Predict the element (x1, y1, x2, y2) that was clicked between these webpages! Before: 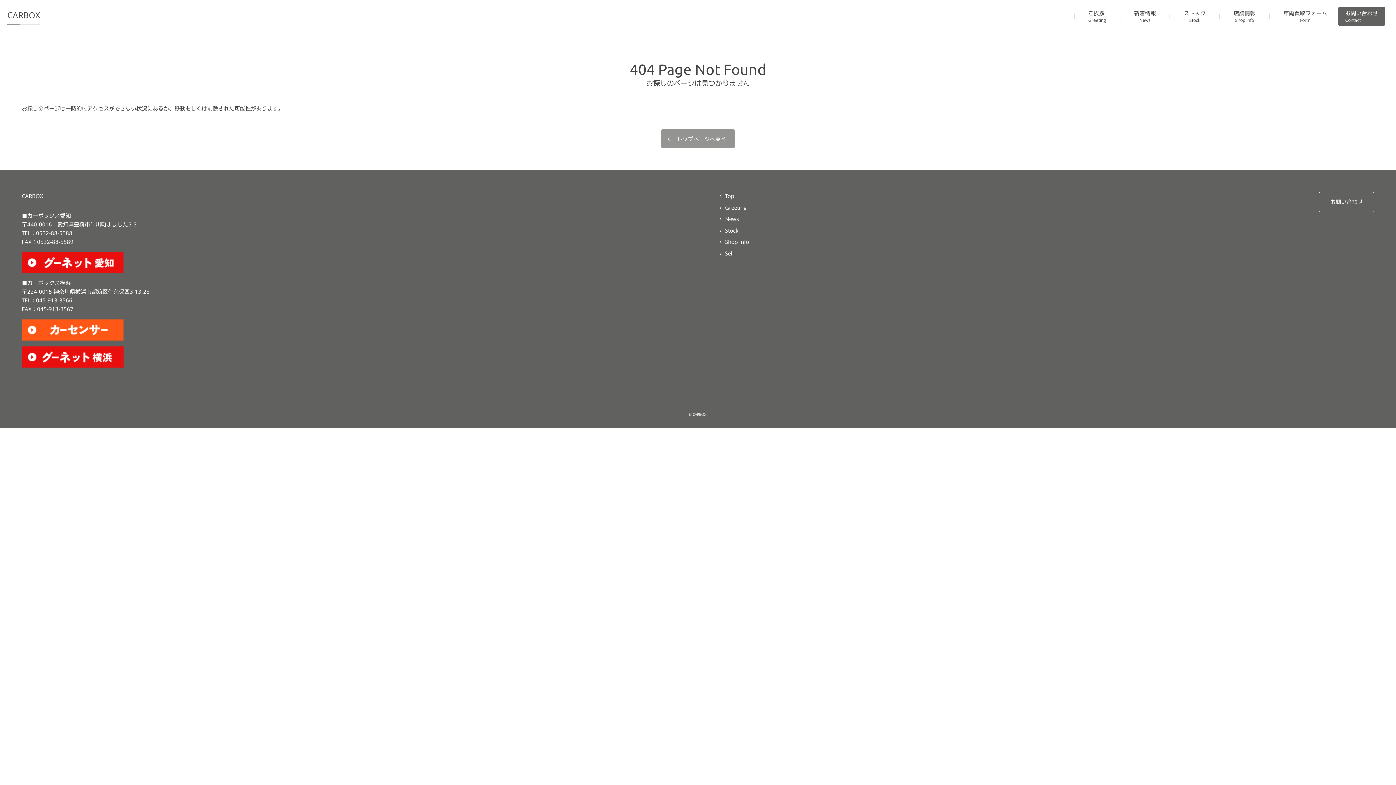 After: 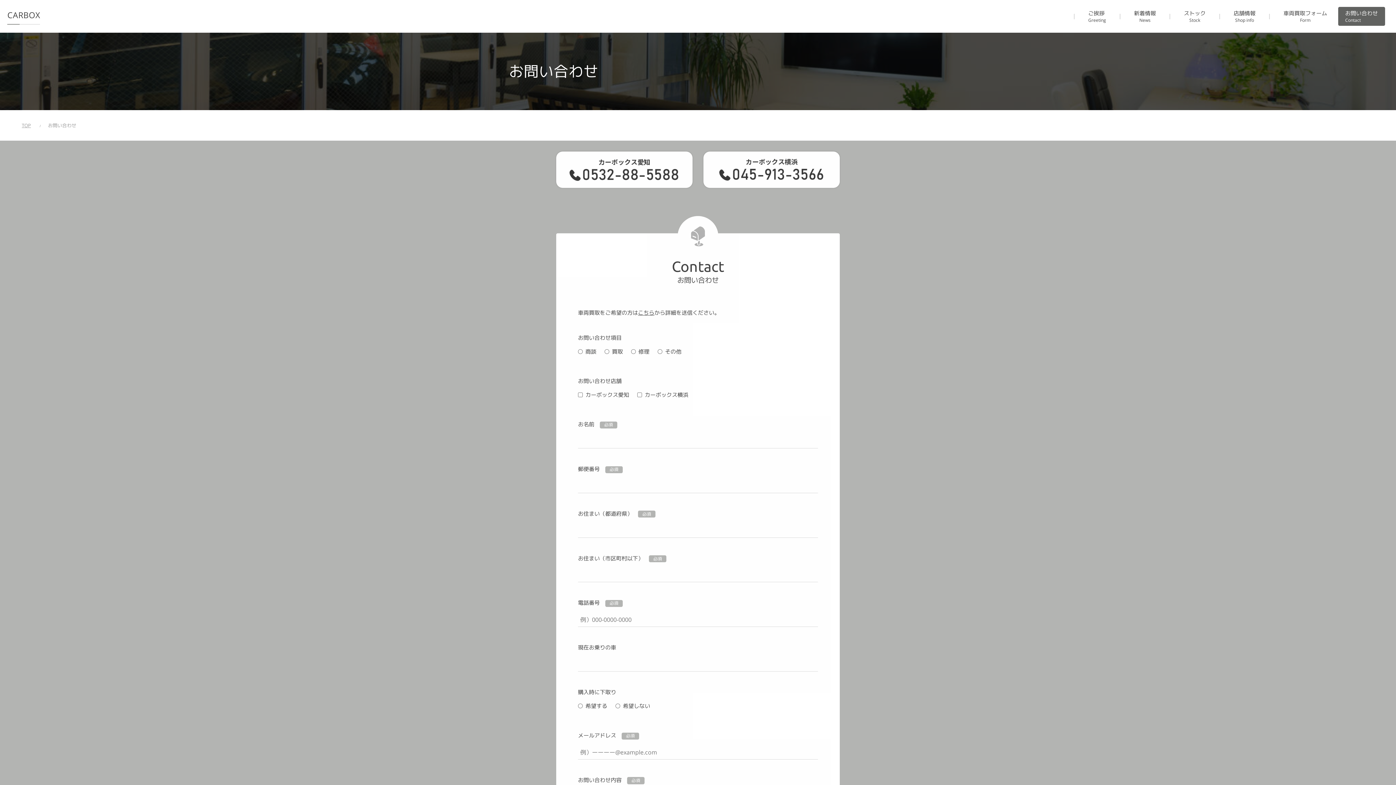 Action: label: お問い合わせ
Contact bbox: (1338, 6, 1385, 25)